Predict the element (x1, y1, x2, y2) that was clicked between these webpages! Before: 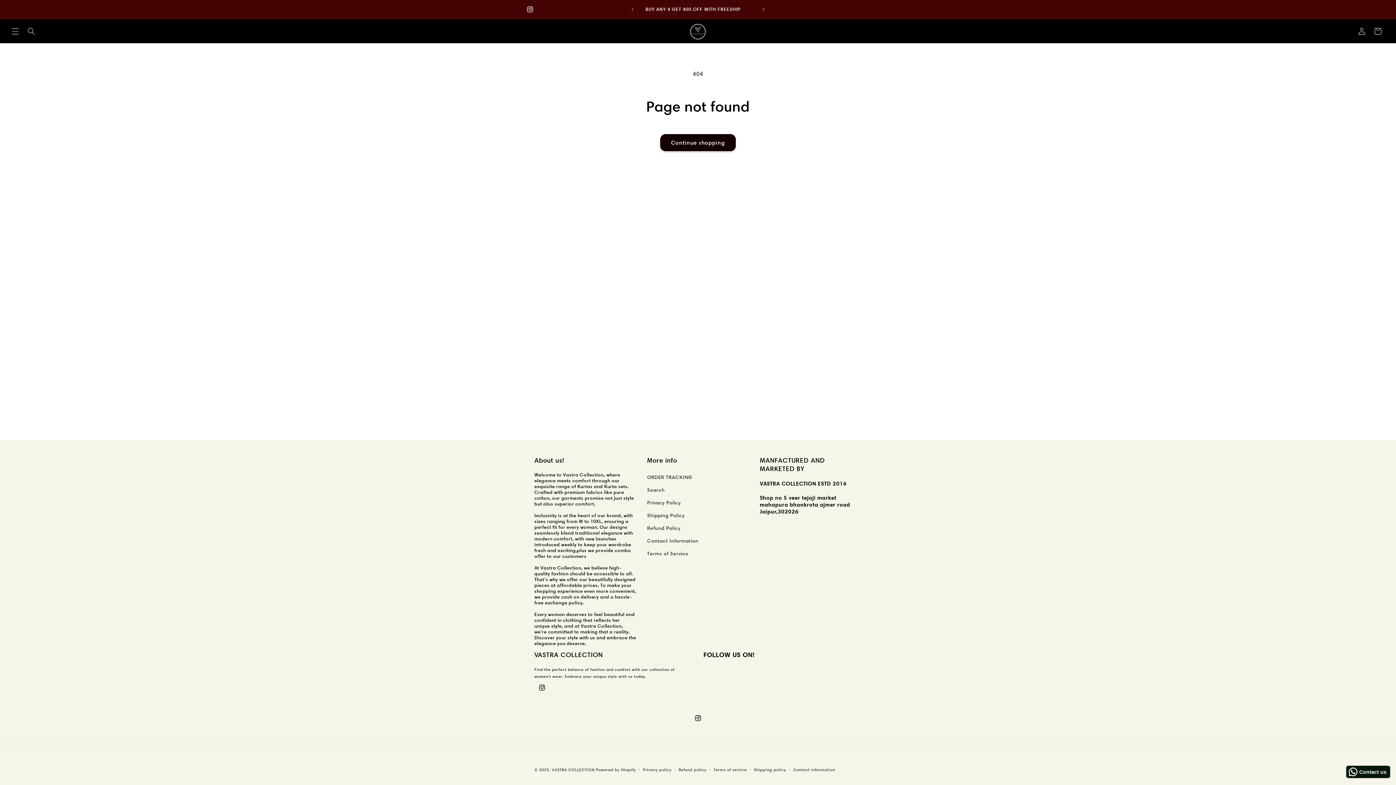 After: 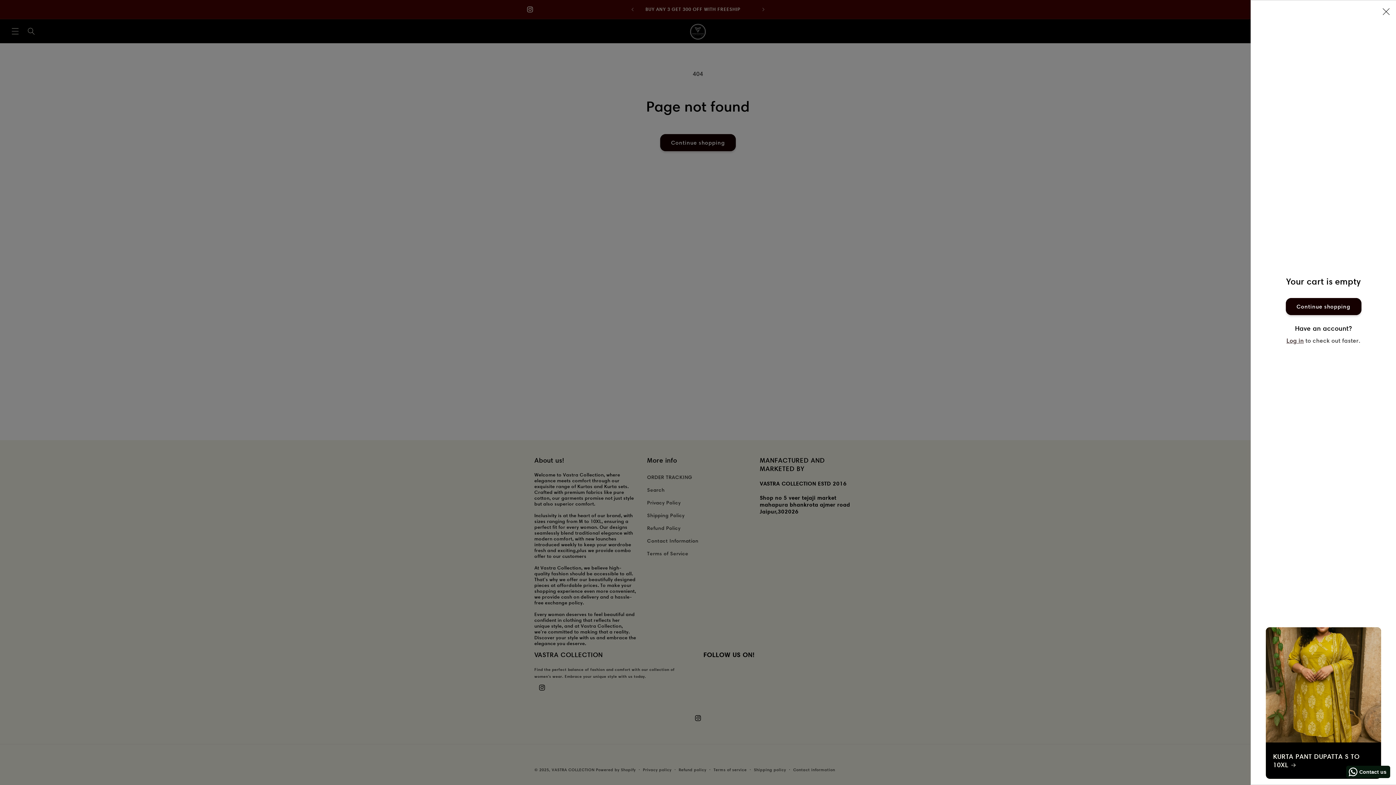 Action: bbox: (1370, 23, 1386, 39) label: Cart